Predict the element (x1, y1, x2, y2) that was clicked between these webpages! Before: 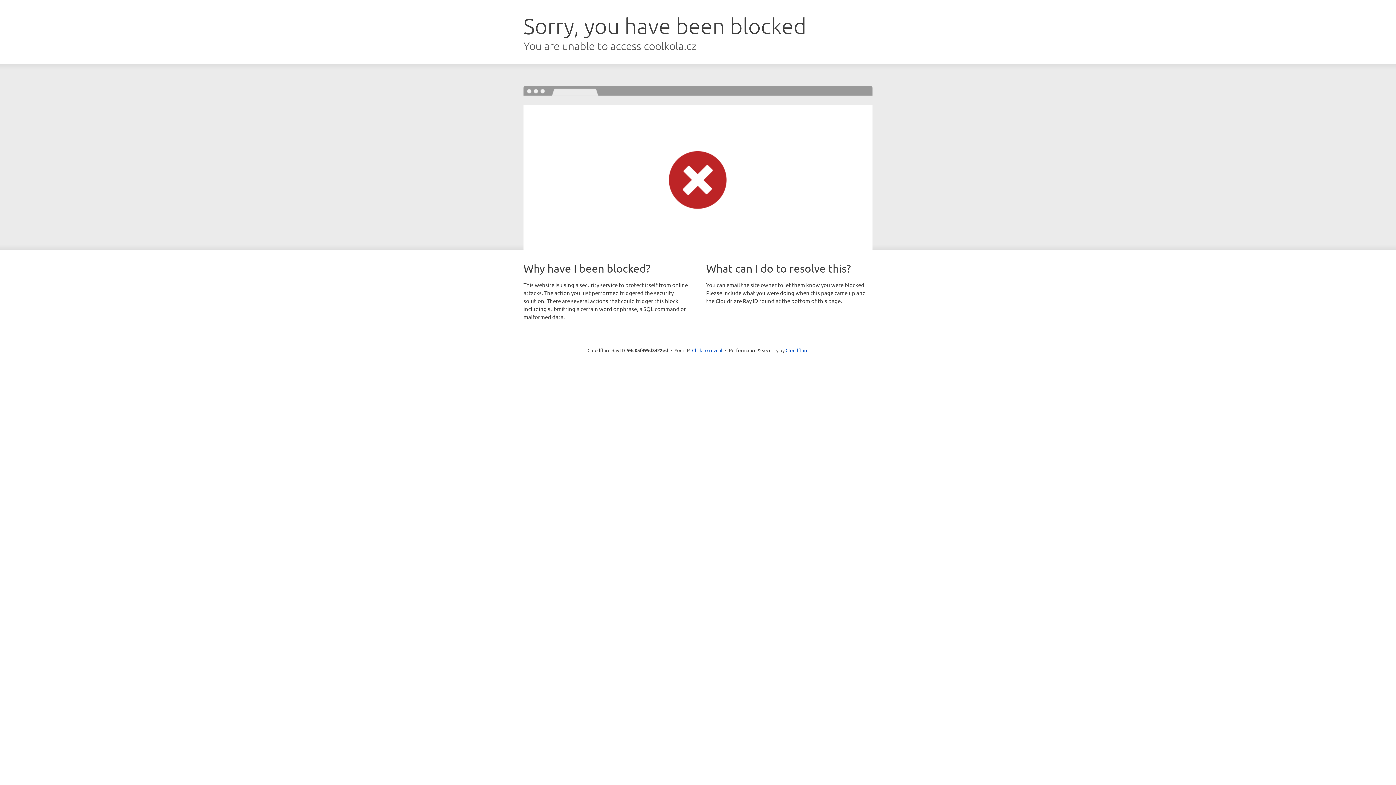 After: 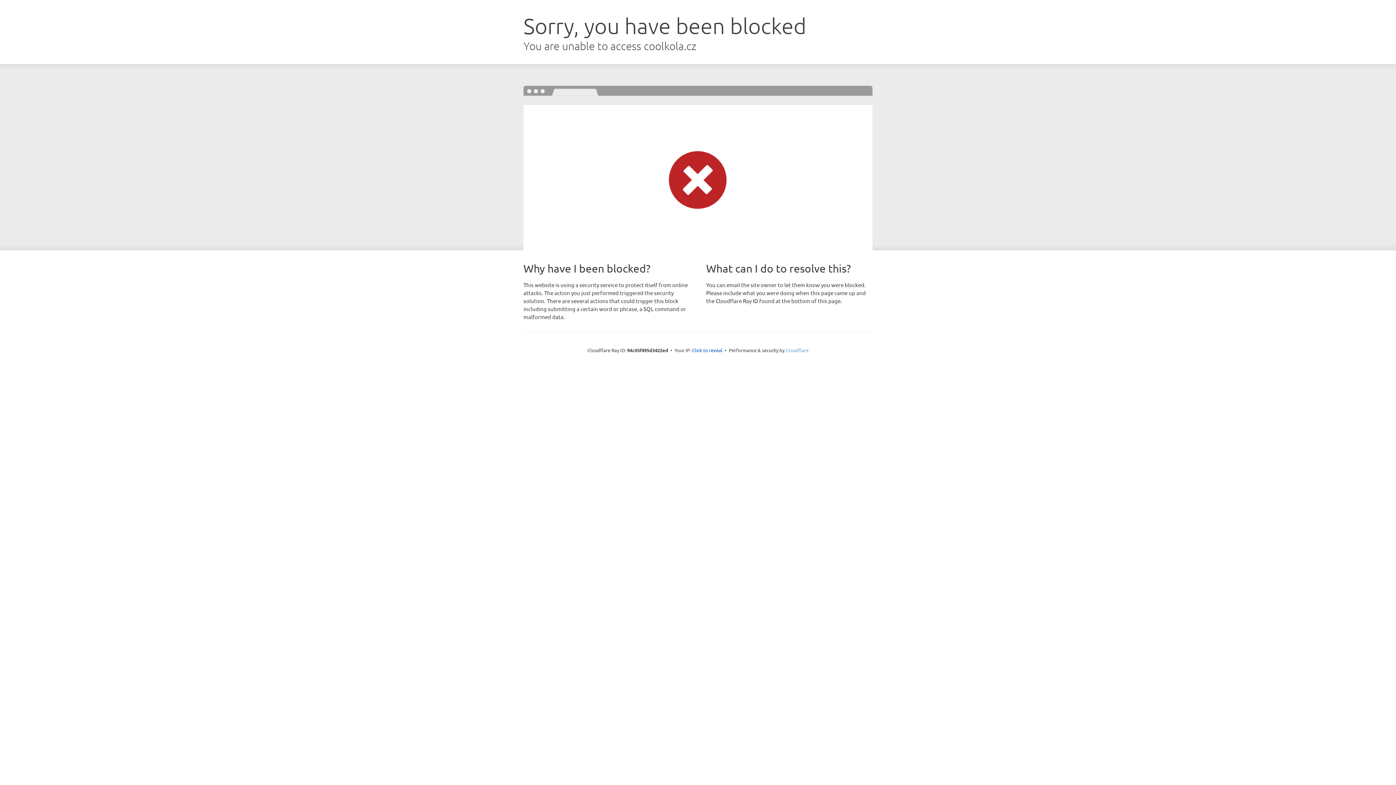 Action: bbox: (785, 347, 808, 353) label: Cloudflare